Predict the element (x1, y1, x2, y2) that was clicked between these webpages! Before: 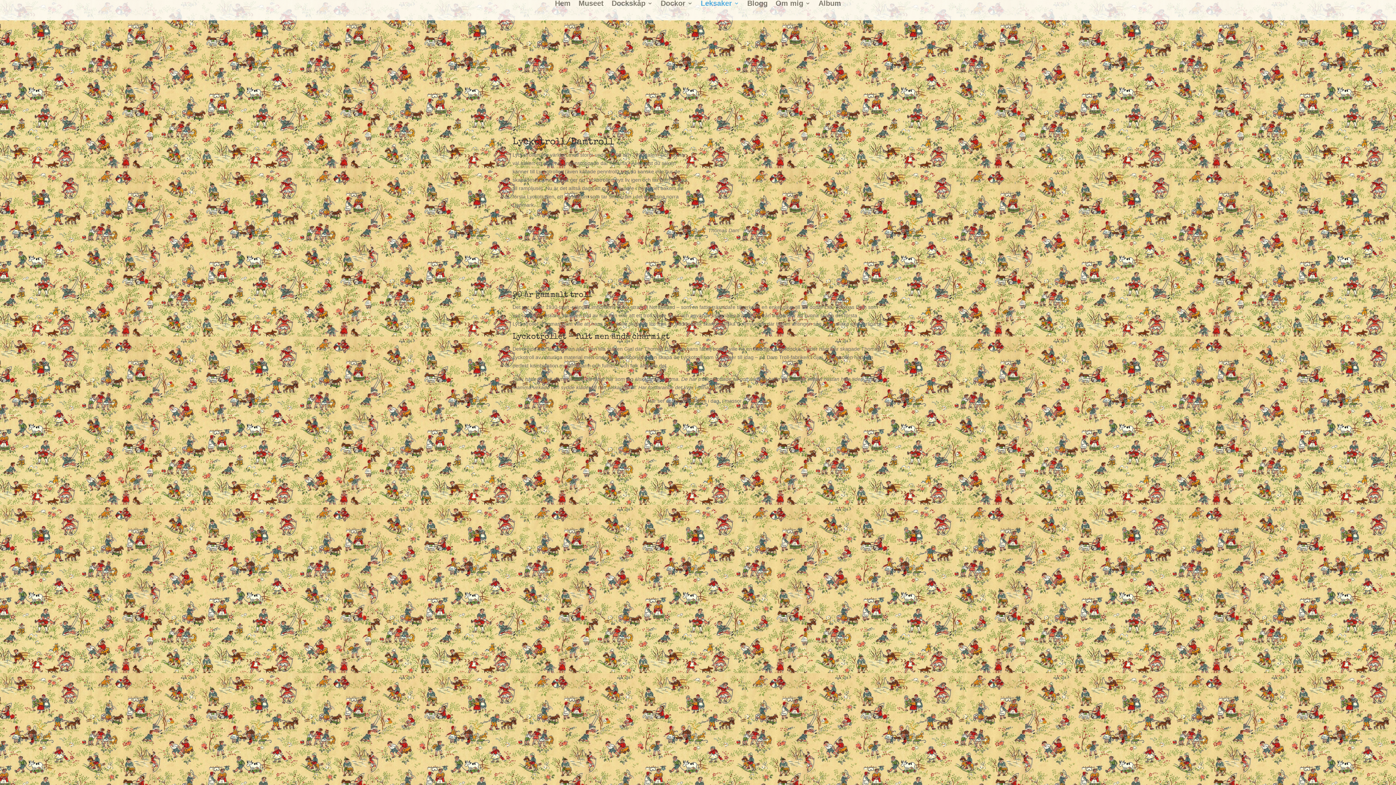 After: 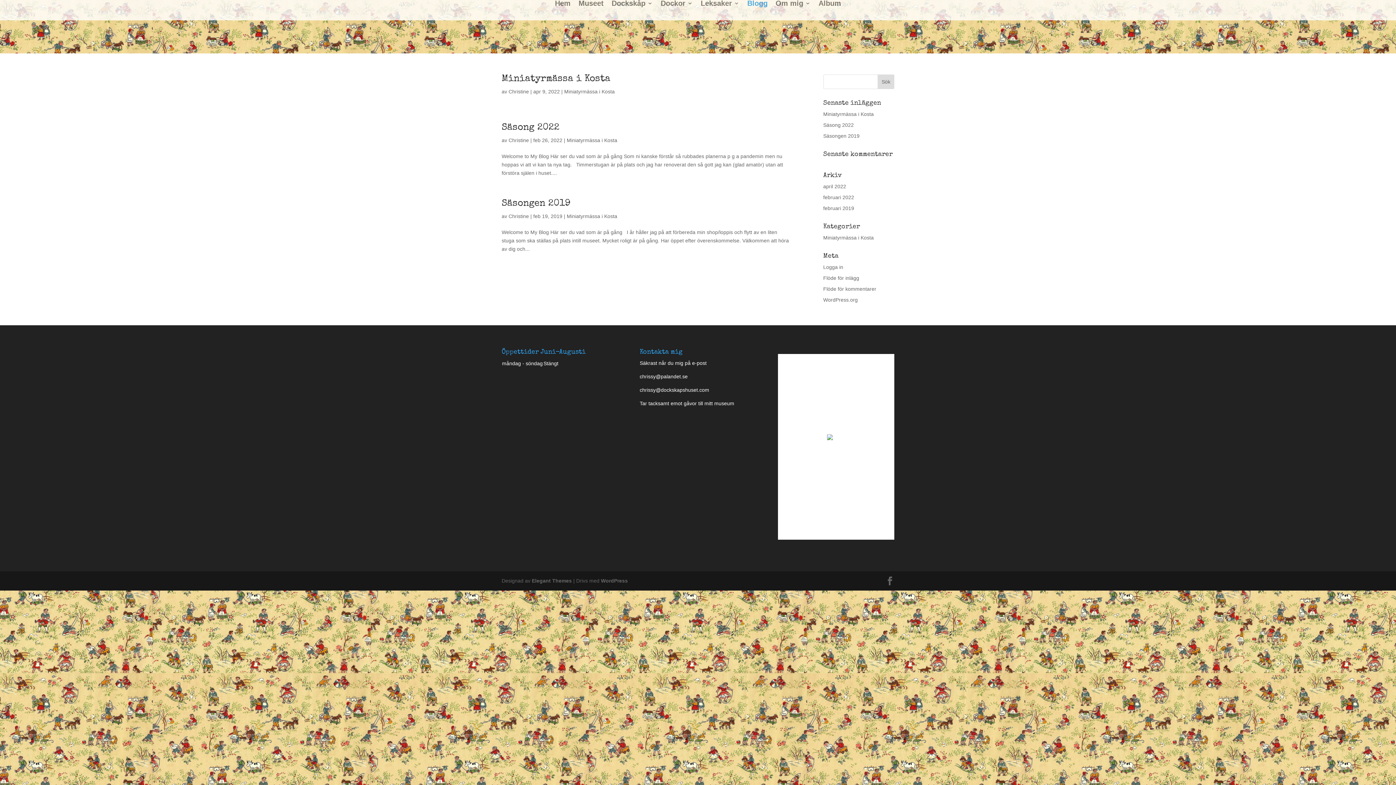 Action: bbox: (747, 0, 767, 20) label: Blogg